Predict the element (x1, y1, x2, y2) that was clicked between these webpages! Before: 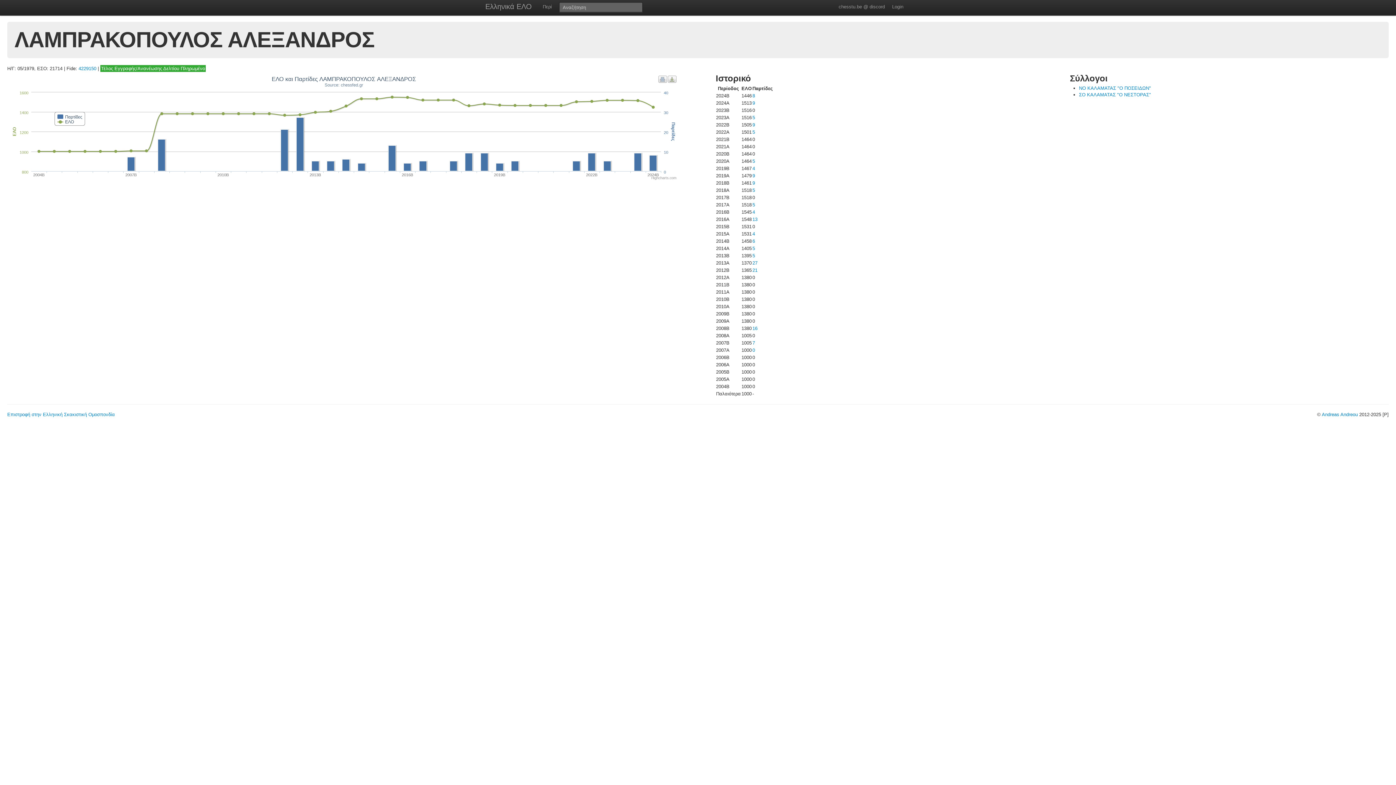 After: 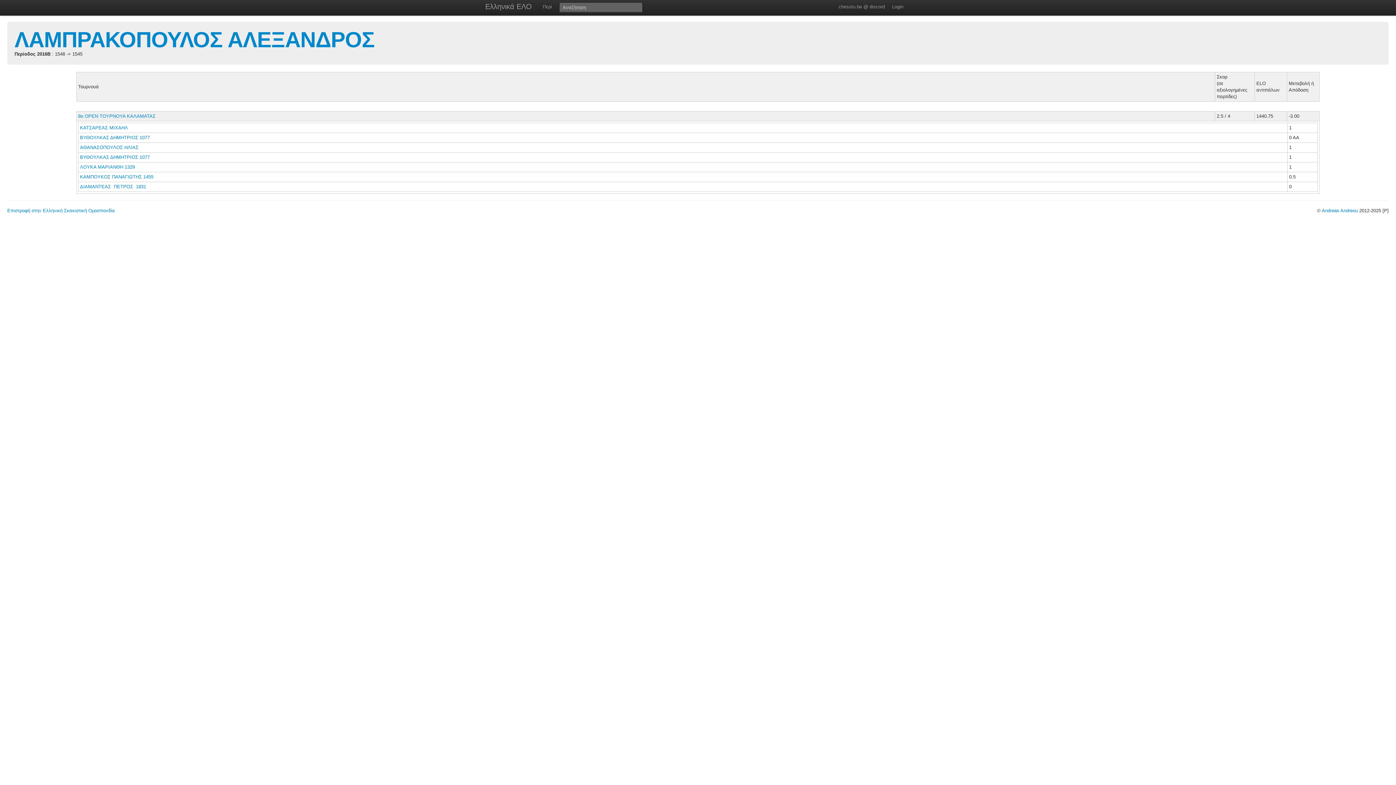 Action: label: 4 bbox: (752, 209, 755, 214)